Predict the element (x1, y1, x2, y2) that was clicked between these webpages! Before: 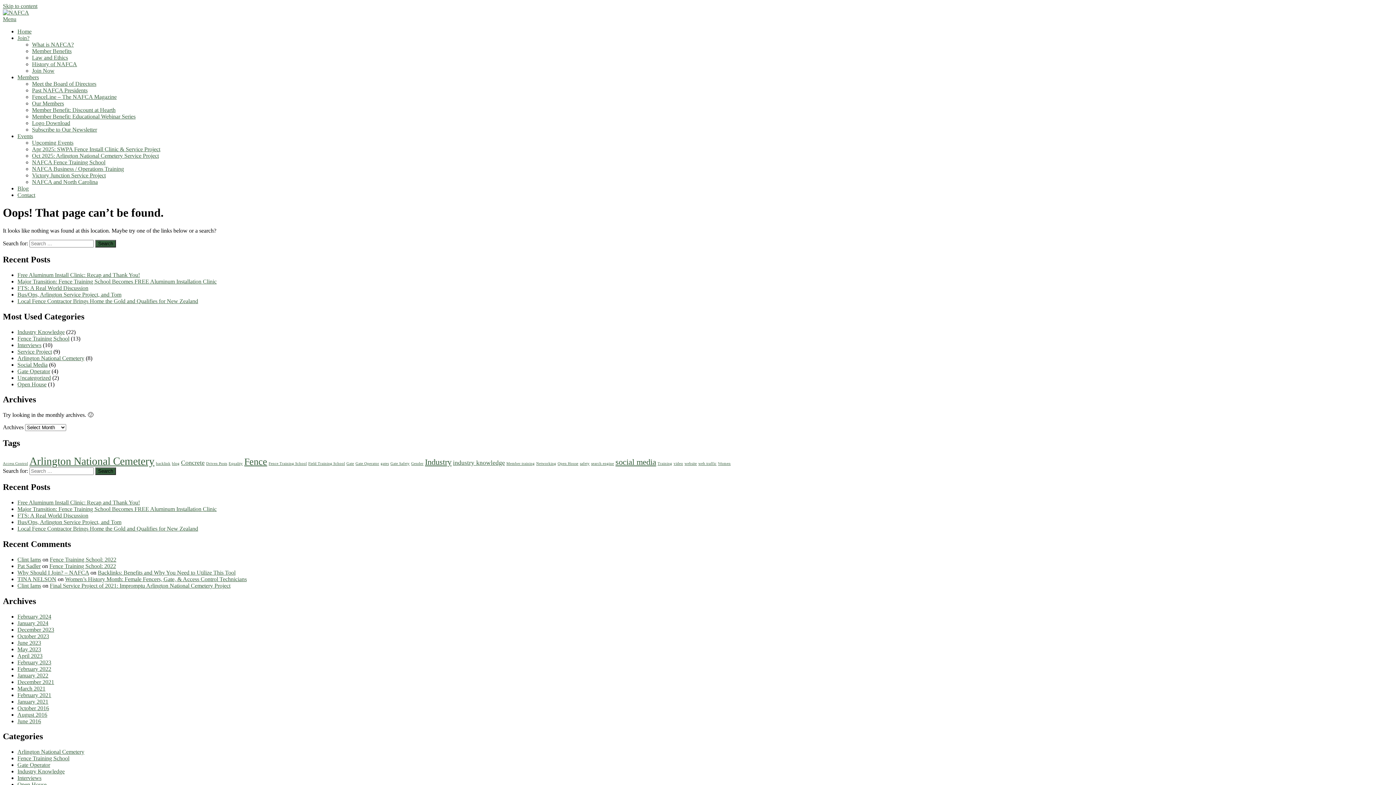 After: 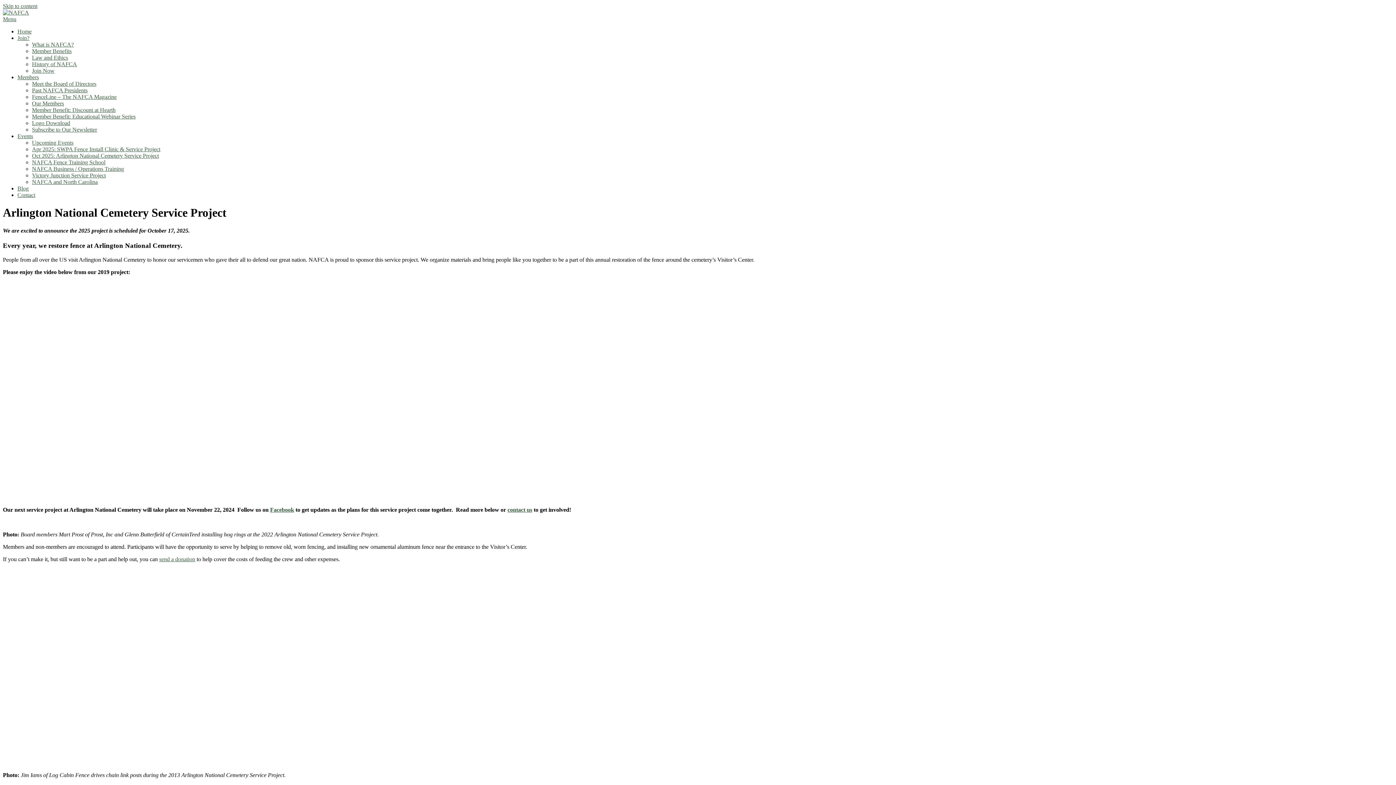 Action: label: Oct 2025: Arlington National Cemetery Service Project bbox: (32, 152, 158, 158)